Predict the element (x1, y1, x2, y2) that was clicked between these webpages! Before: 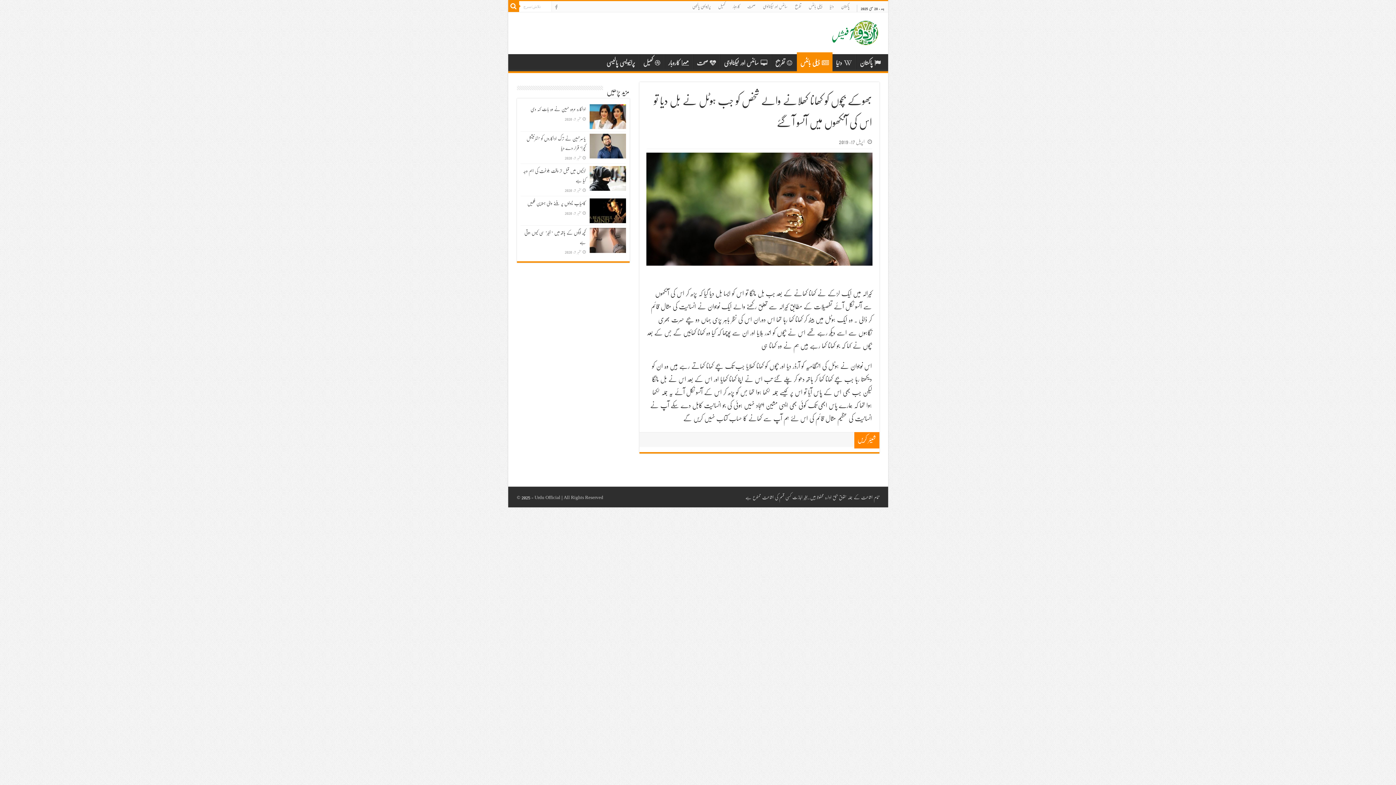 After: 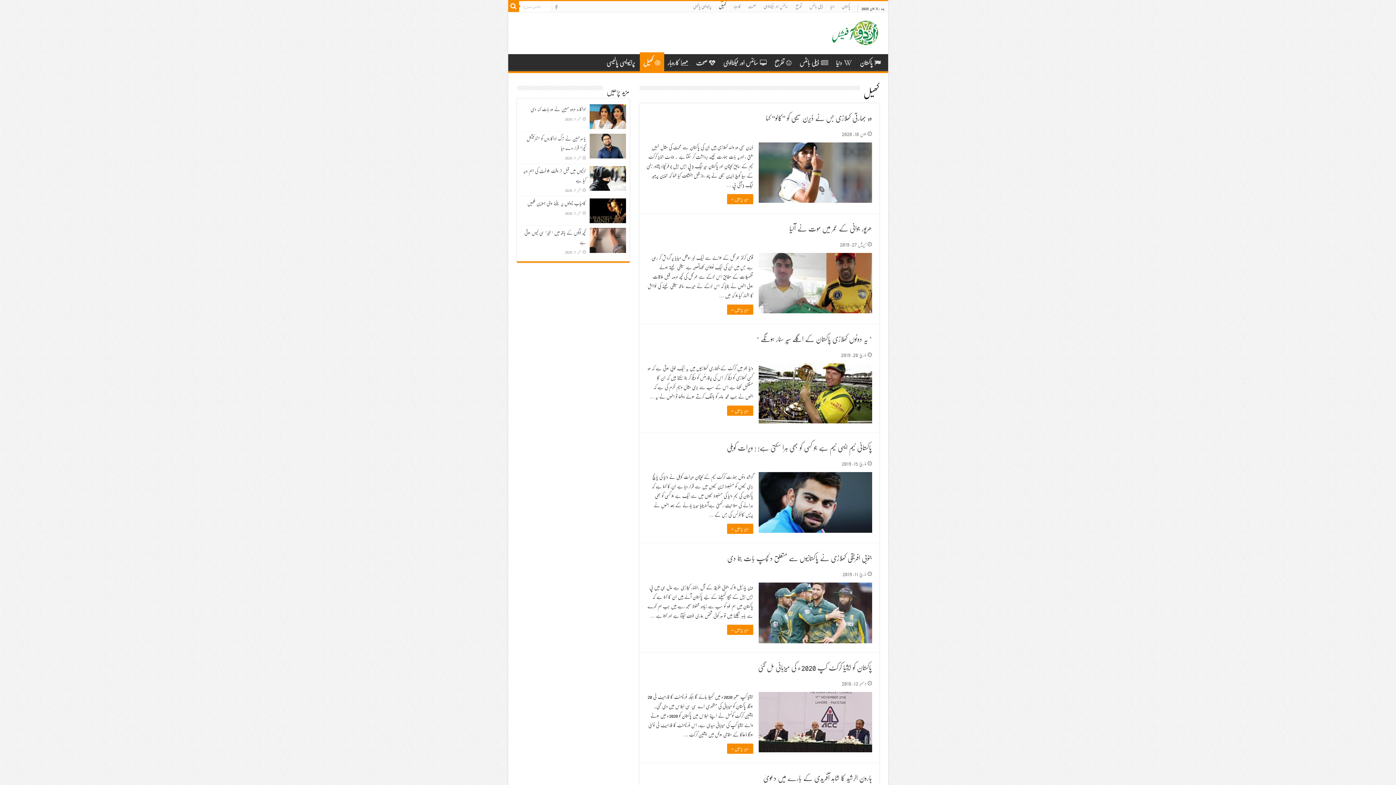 Action: bbox: (639, 54, 664, 69) label: کھیل